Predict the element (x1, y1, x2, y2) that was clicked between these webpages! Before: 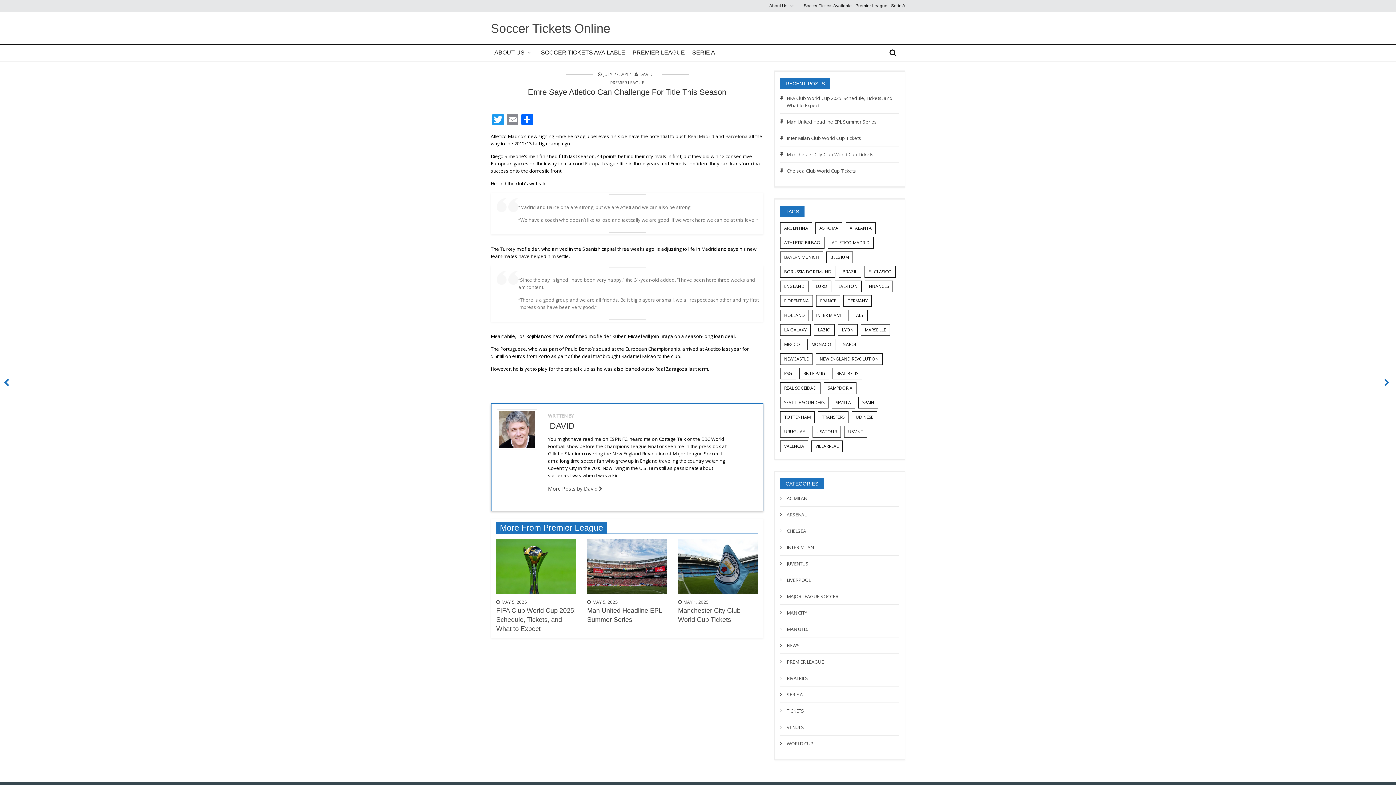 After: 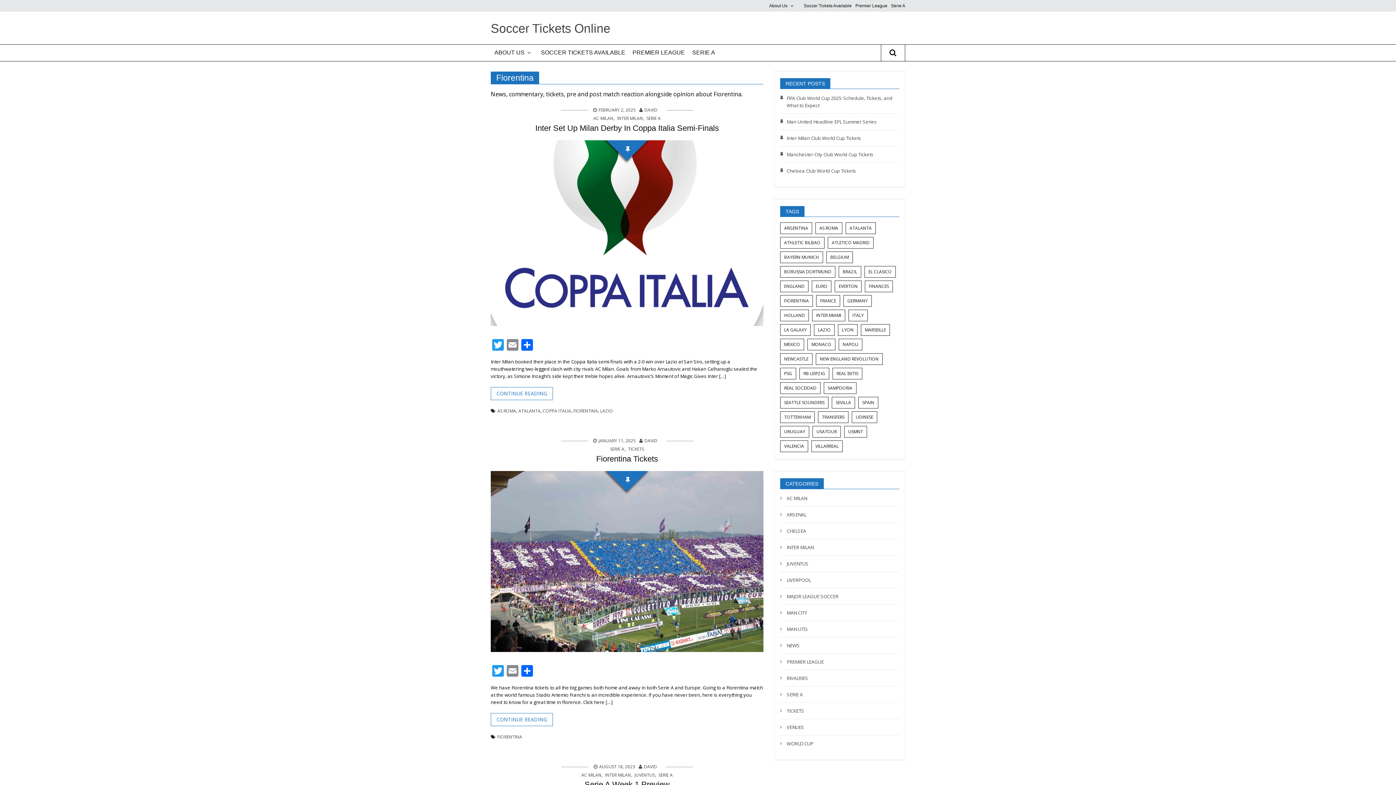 Action: label: Fiorentina (19 items) bbox: (780, 295, 813, 306)